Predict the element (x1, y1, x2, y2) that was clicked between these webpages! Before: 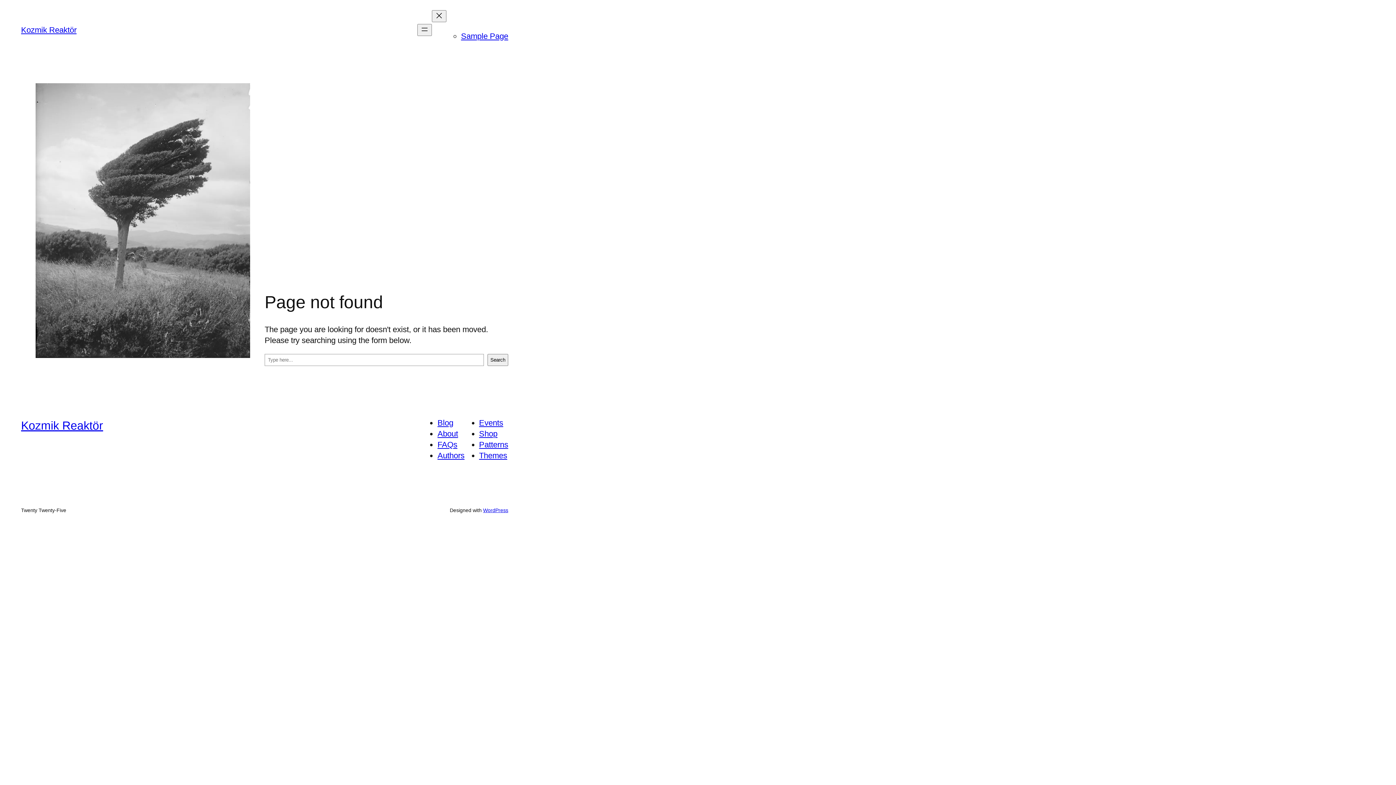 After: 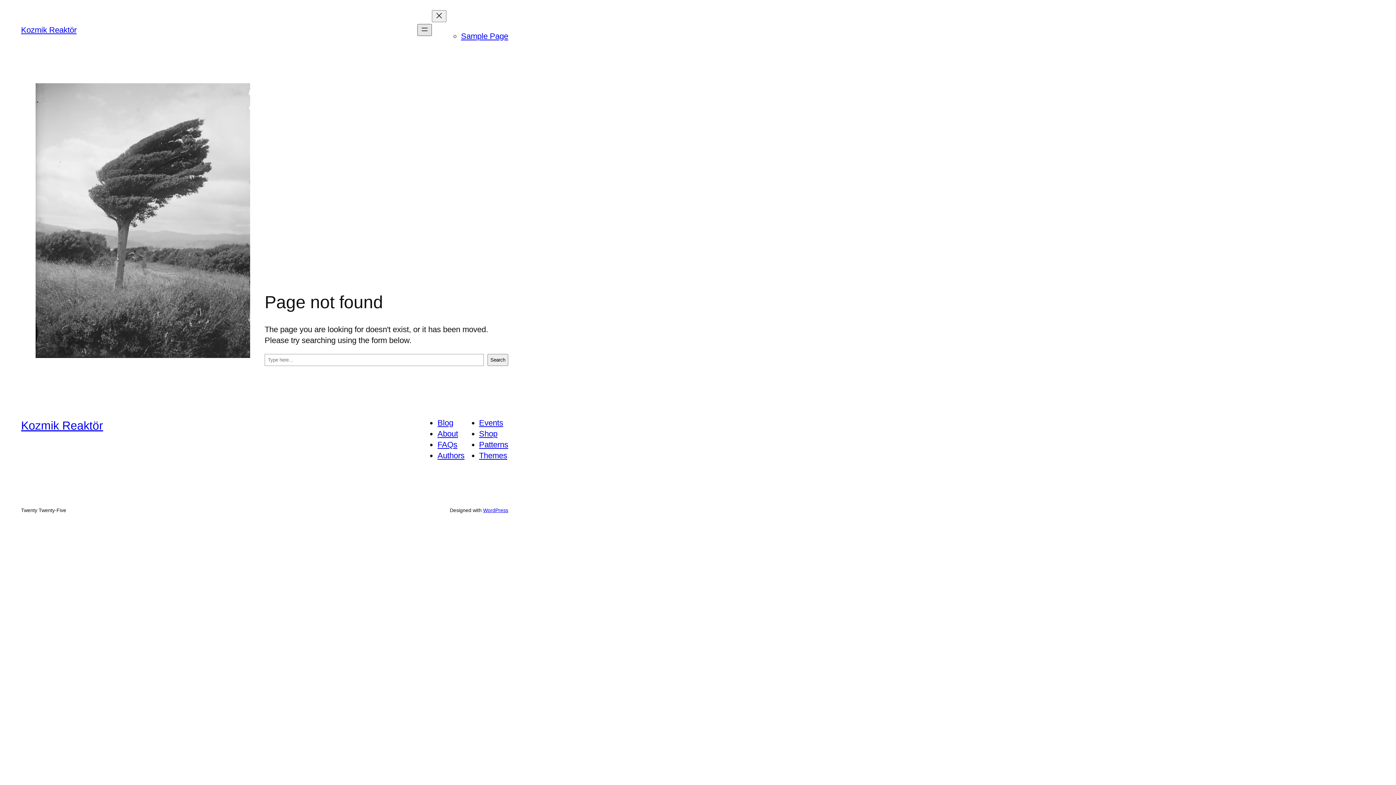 Action: label: Open menu bbox: (417, 24, 432, 36)